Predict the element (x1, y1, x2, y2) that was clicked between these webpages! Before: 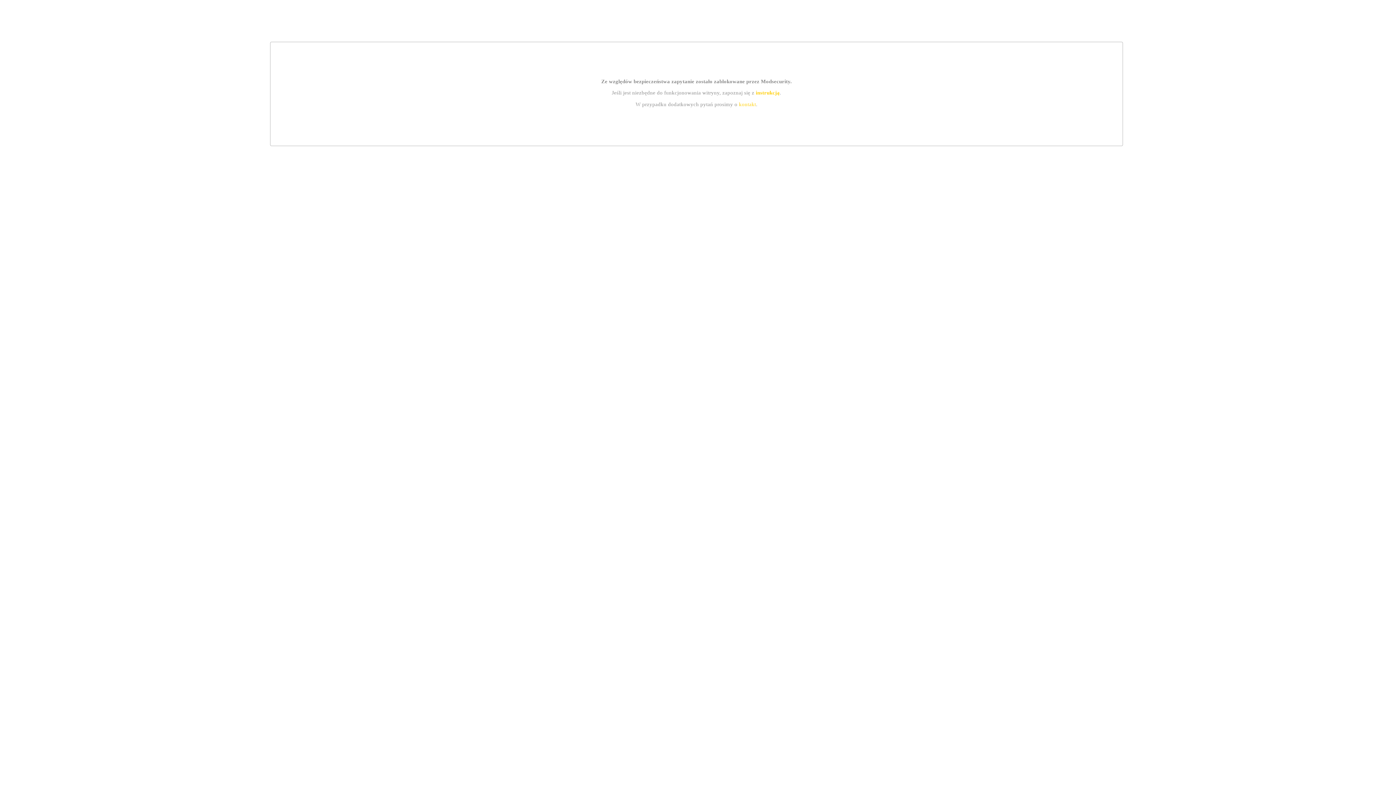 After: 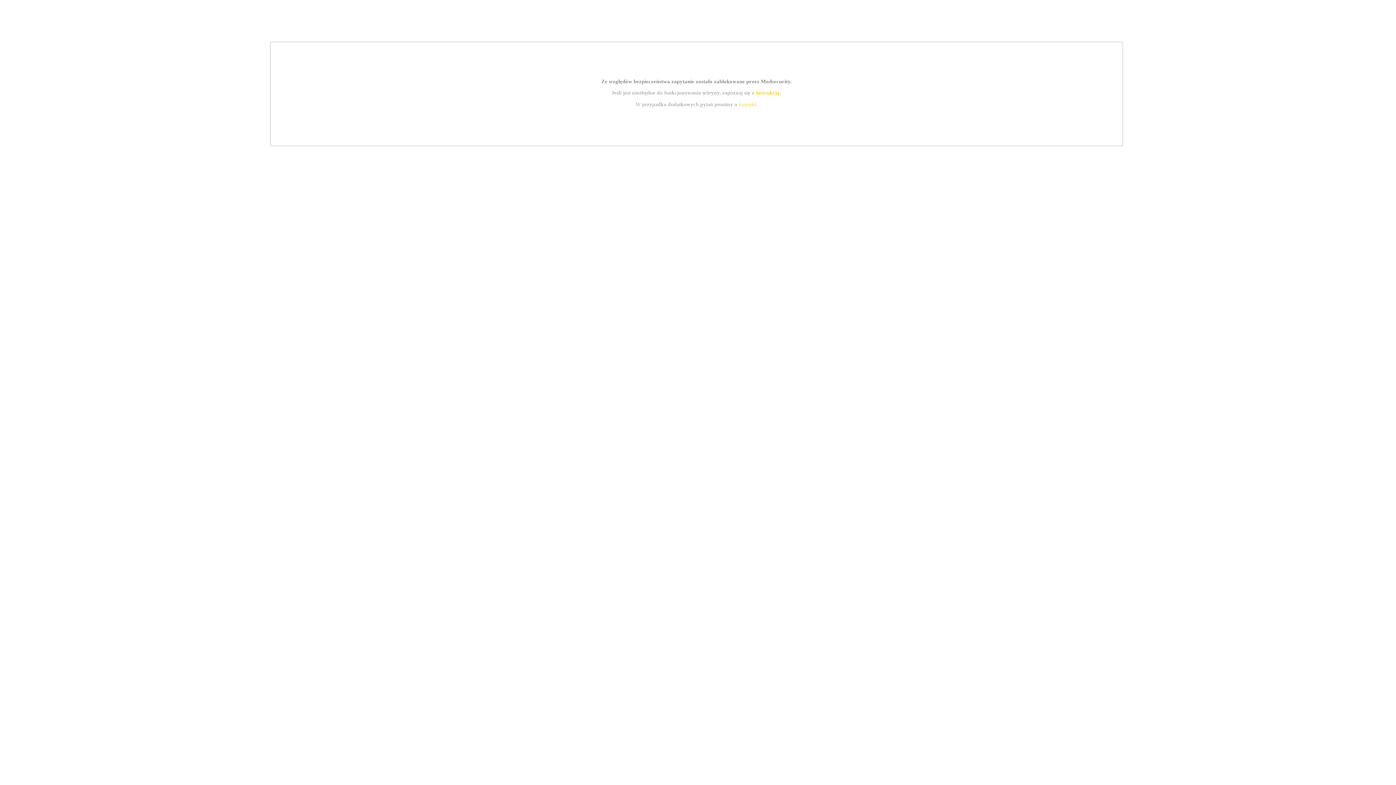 Action: bbox: (755, 89, 779, 95) label: instrukcją